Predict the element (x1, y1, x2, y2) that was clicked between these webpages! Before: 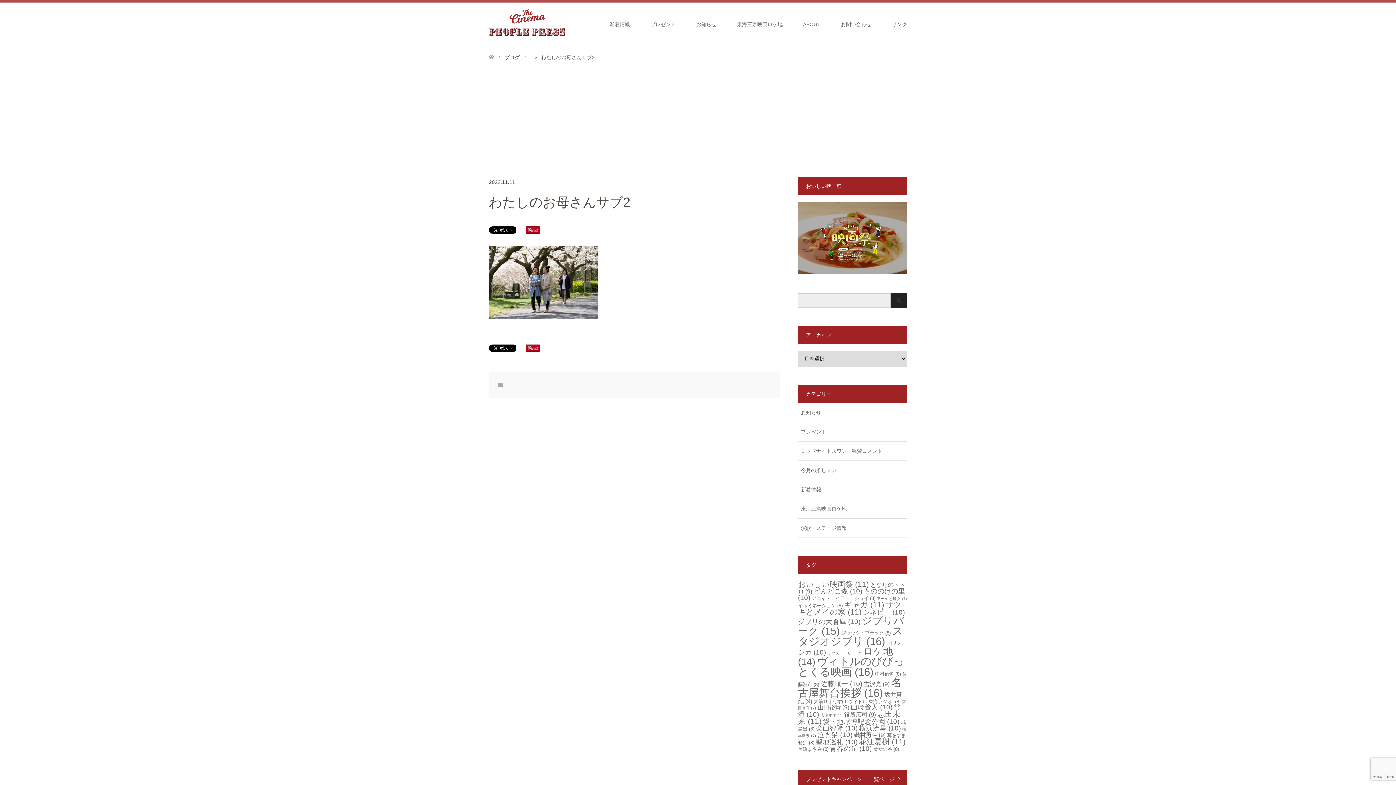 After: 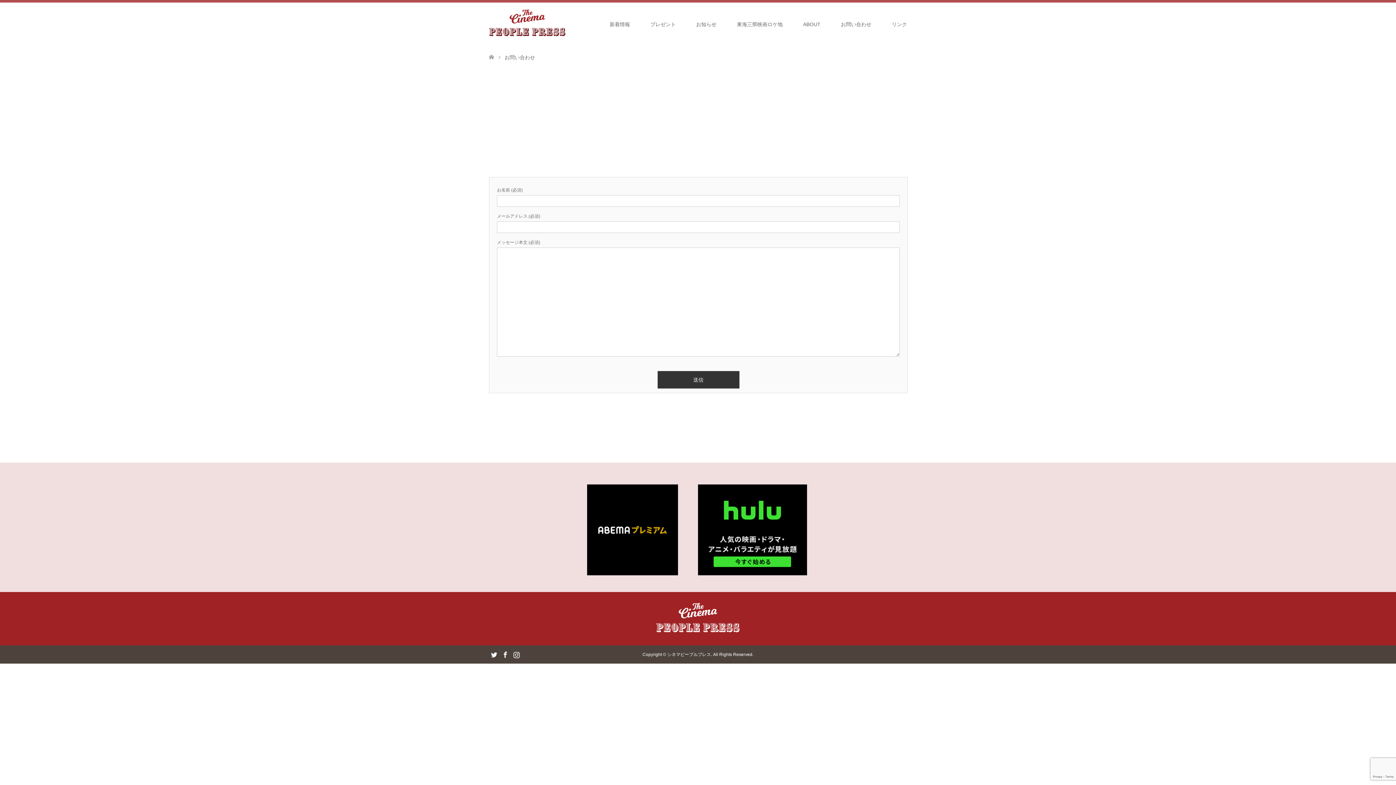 Action: bbox: (830, 2, 881, 46) label: お問い合わせ